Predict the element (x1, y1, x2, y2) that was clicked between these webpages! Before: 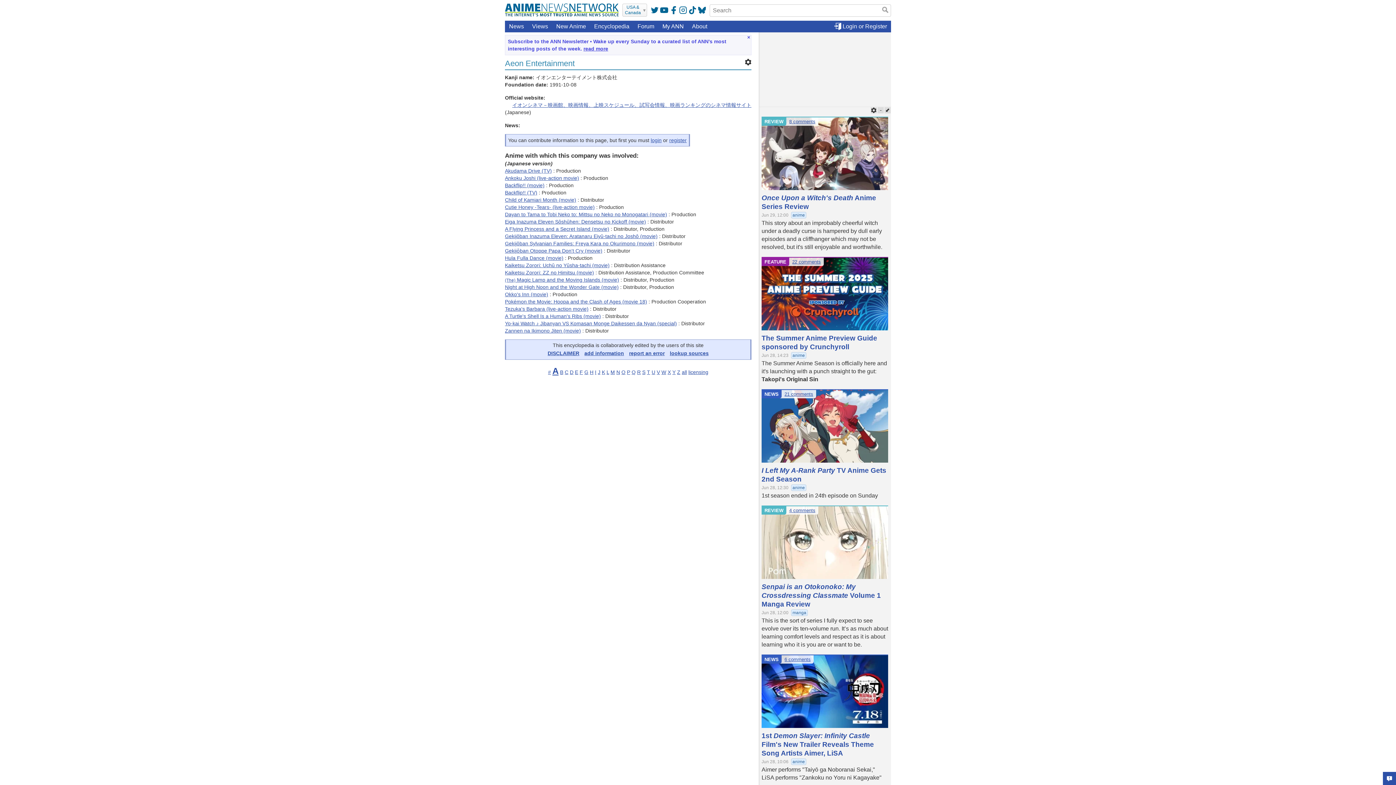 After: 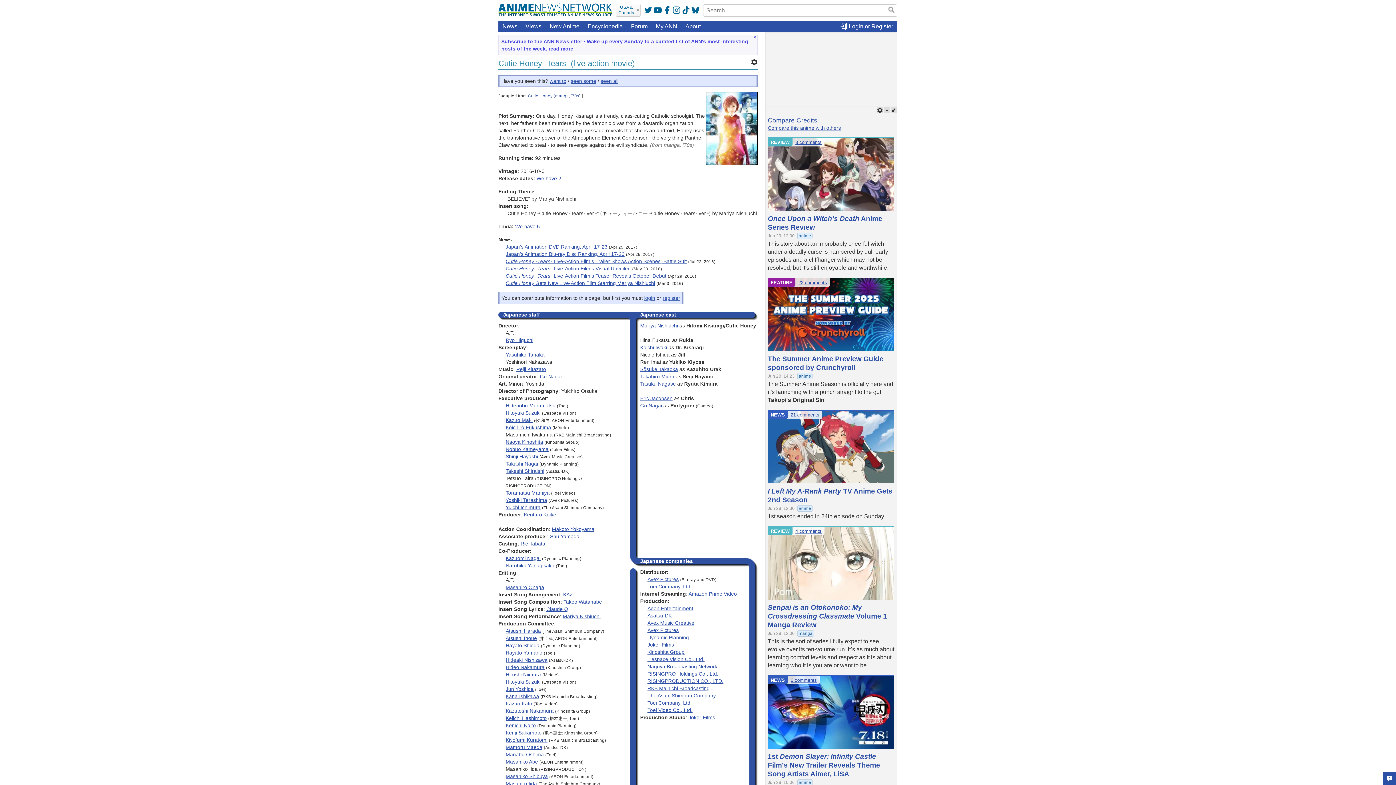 Action: label: Cutie Honey -Tears- (live-action movie) bbox: (505, 204, 594, 210)